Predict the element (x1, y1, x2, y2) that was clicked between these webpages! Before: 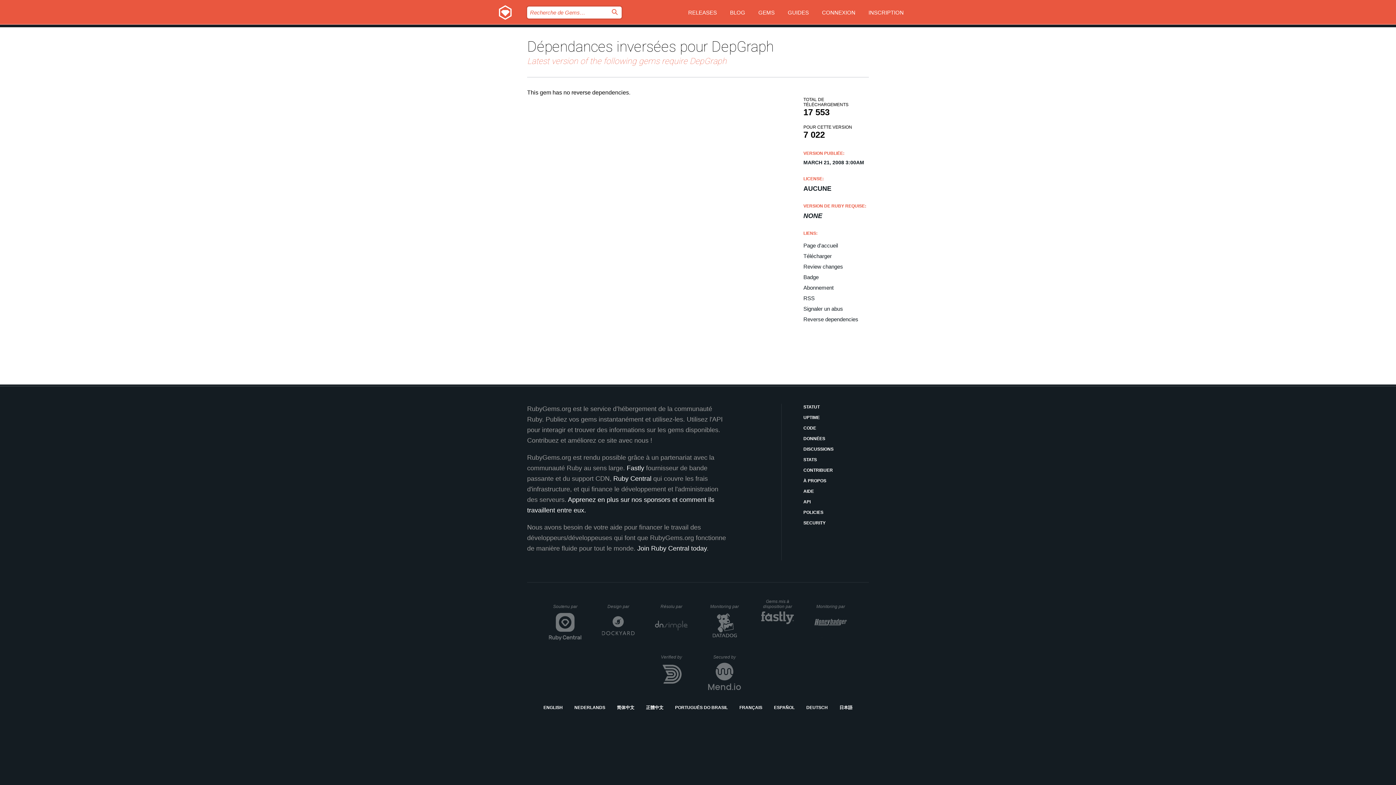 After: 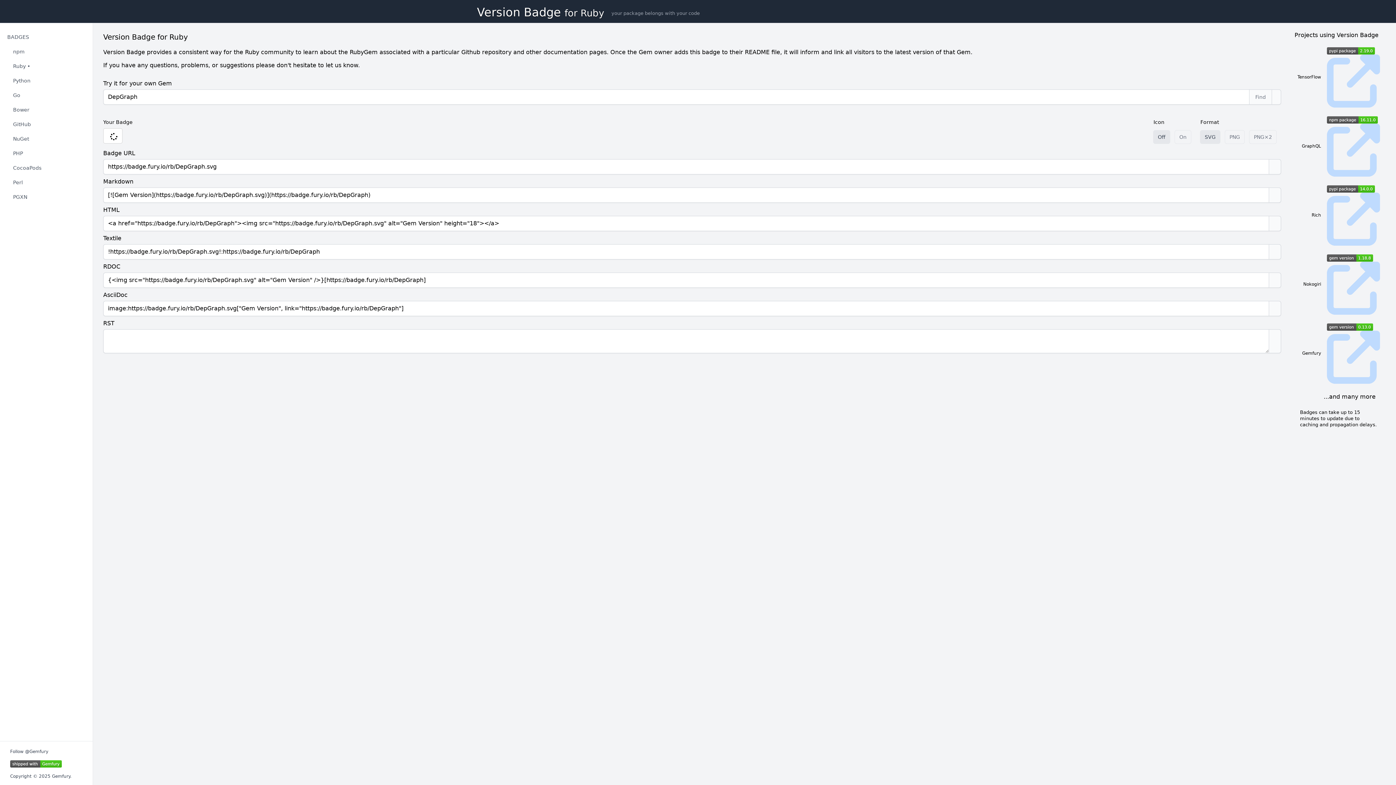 Action: bbox: (803, 274, 869, 280) label: Badge